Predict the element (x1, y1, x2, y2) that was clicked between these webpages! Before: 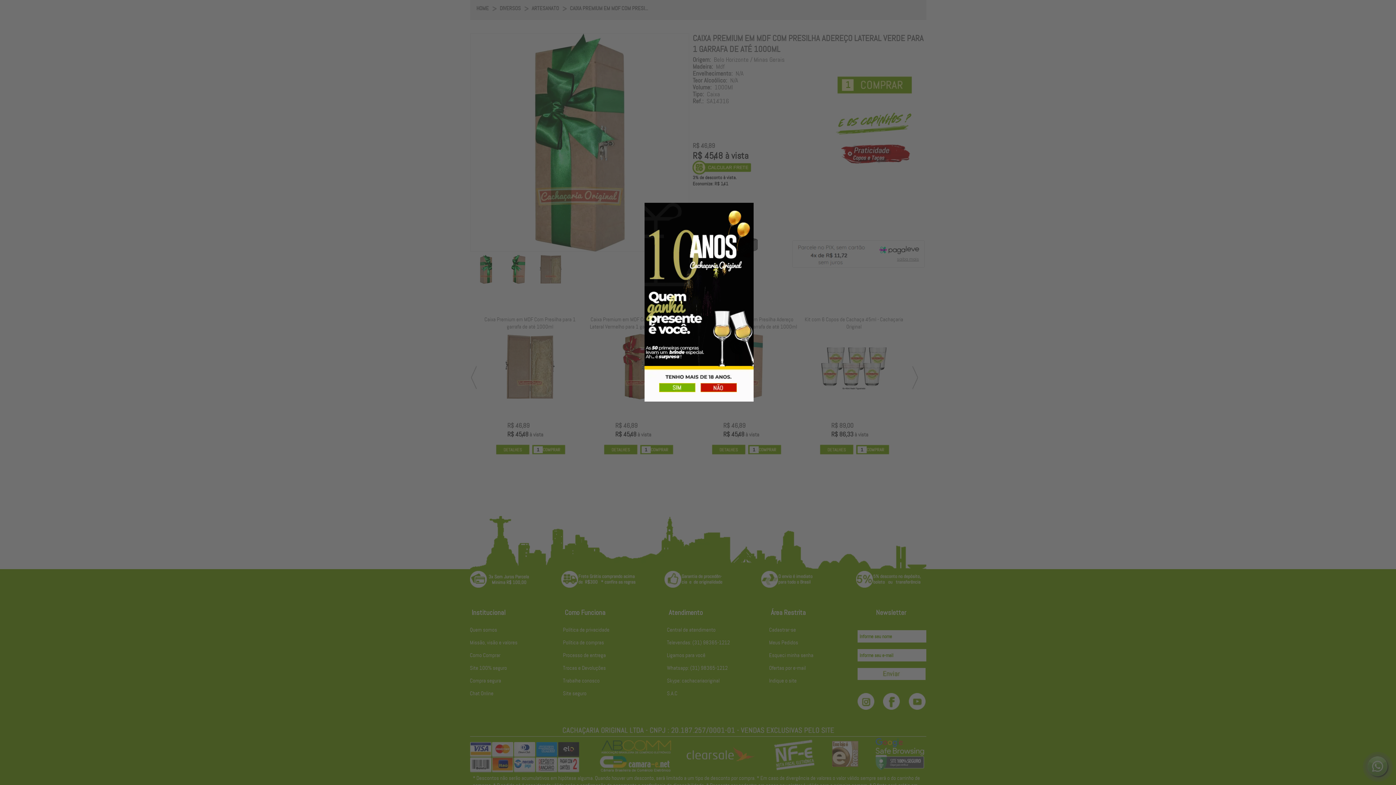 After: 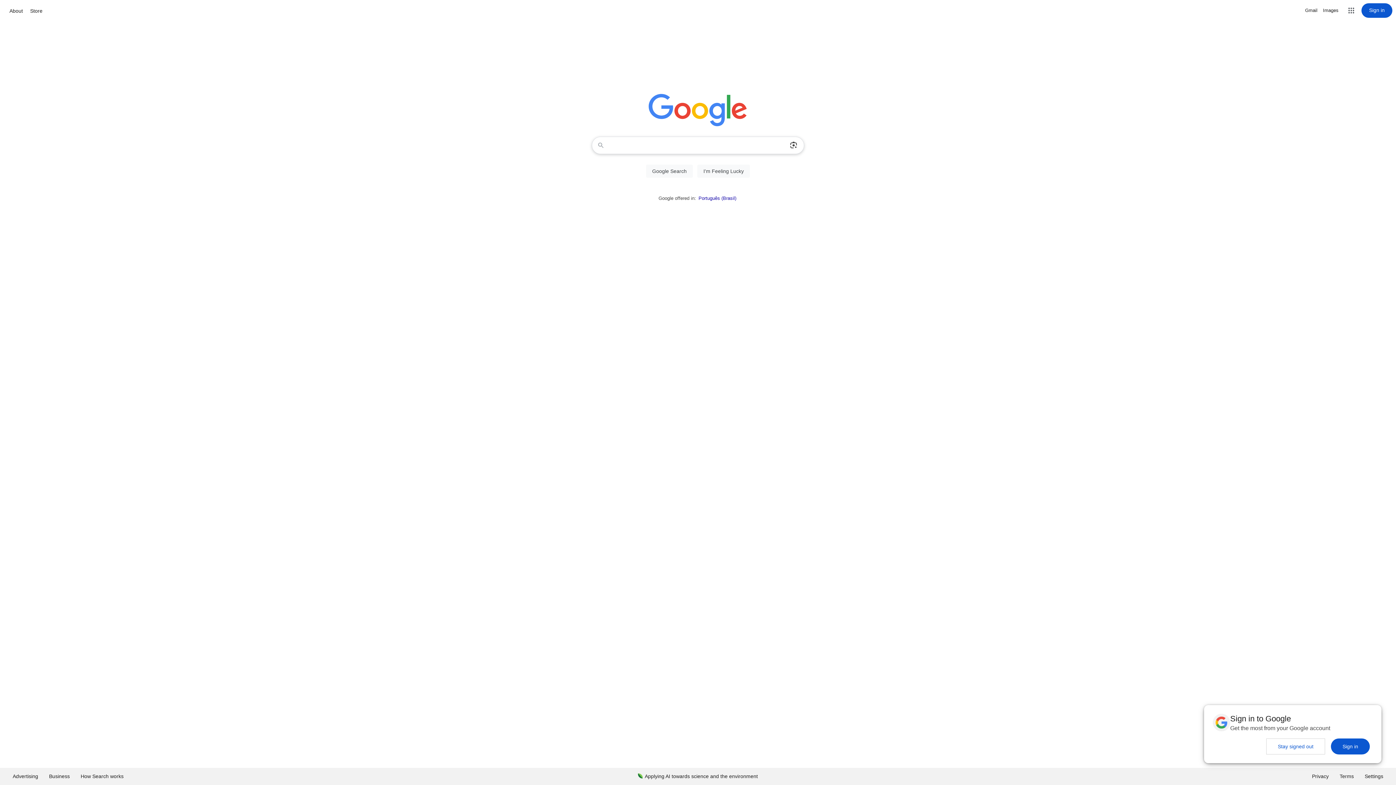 Action: bbox: (700, 383, 737, 392)